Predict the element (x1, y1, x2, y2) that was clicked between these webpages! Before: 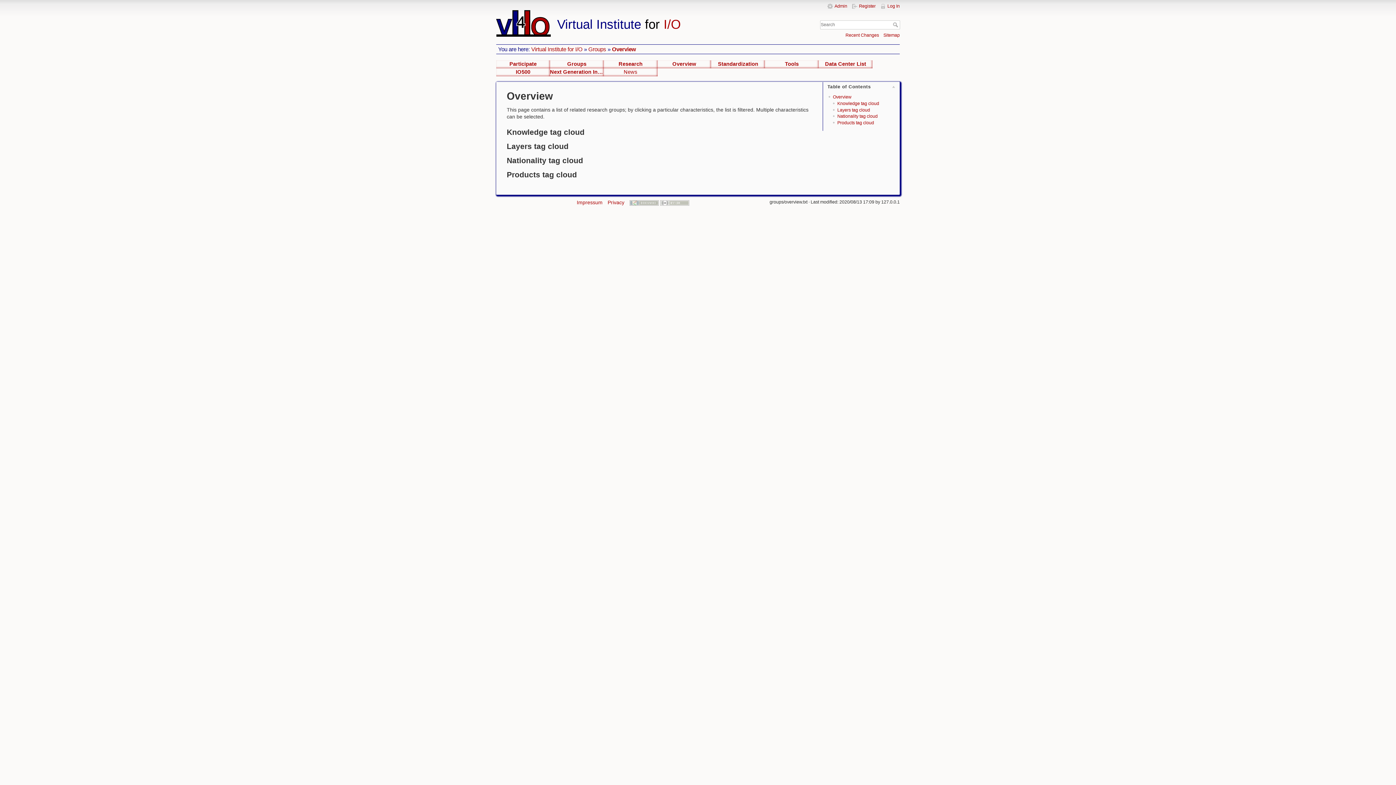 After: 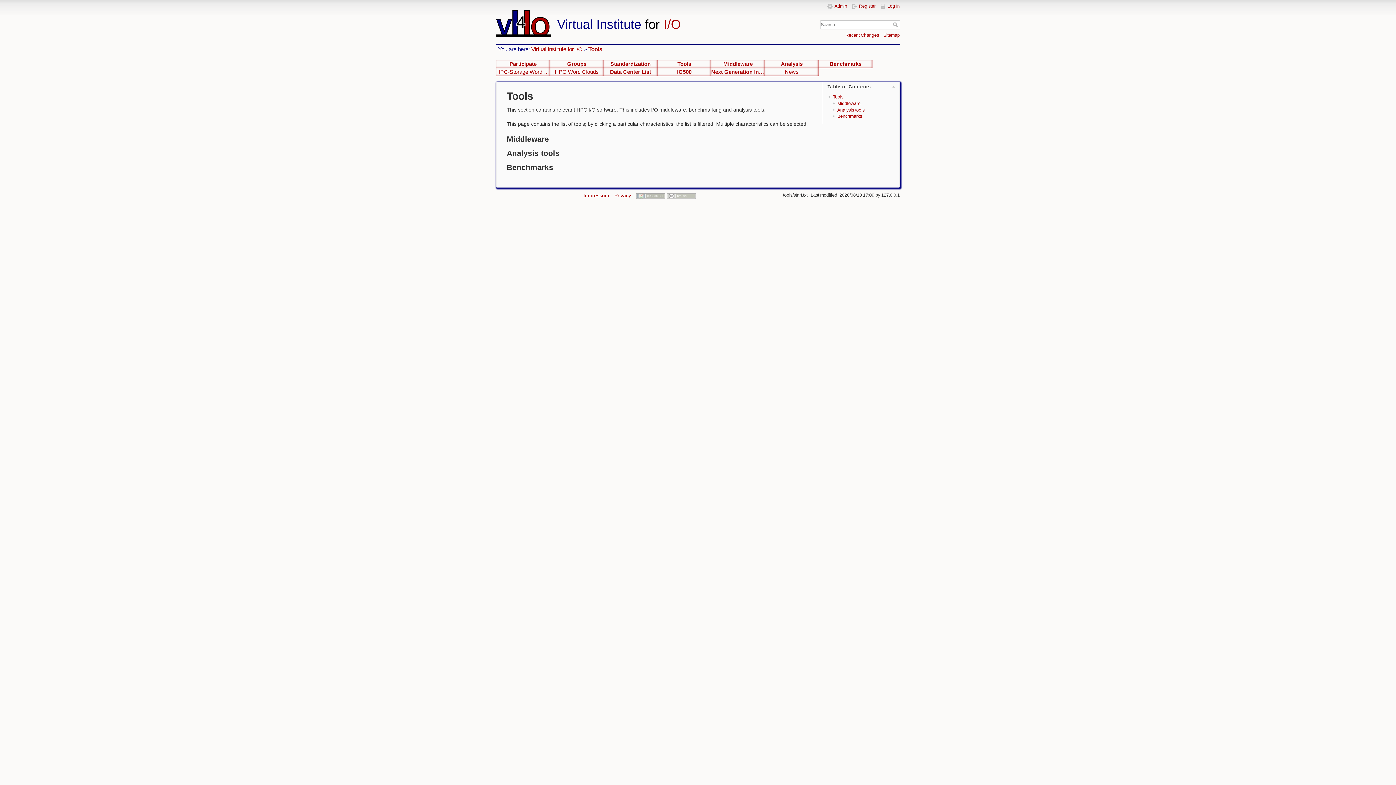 Action: label: Tools bbox: (765, 60, 818, 68)